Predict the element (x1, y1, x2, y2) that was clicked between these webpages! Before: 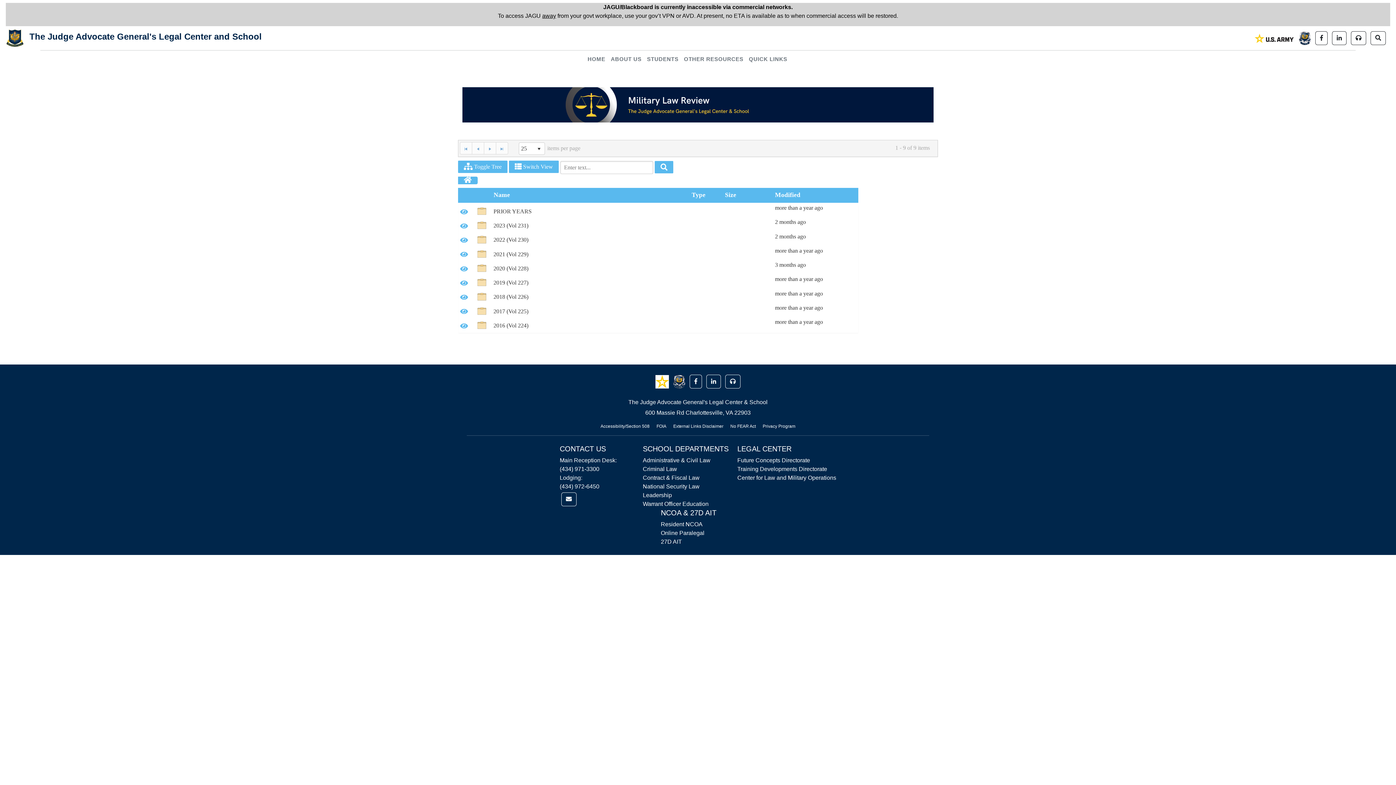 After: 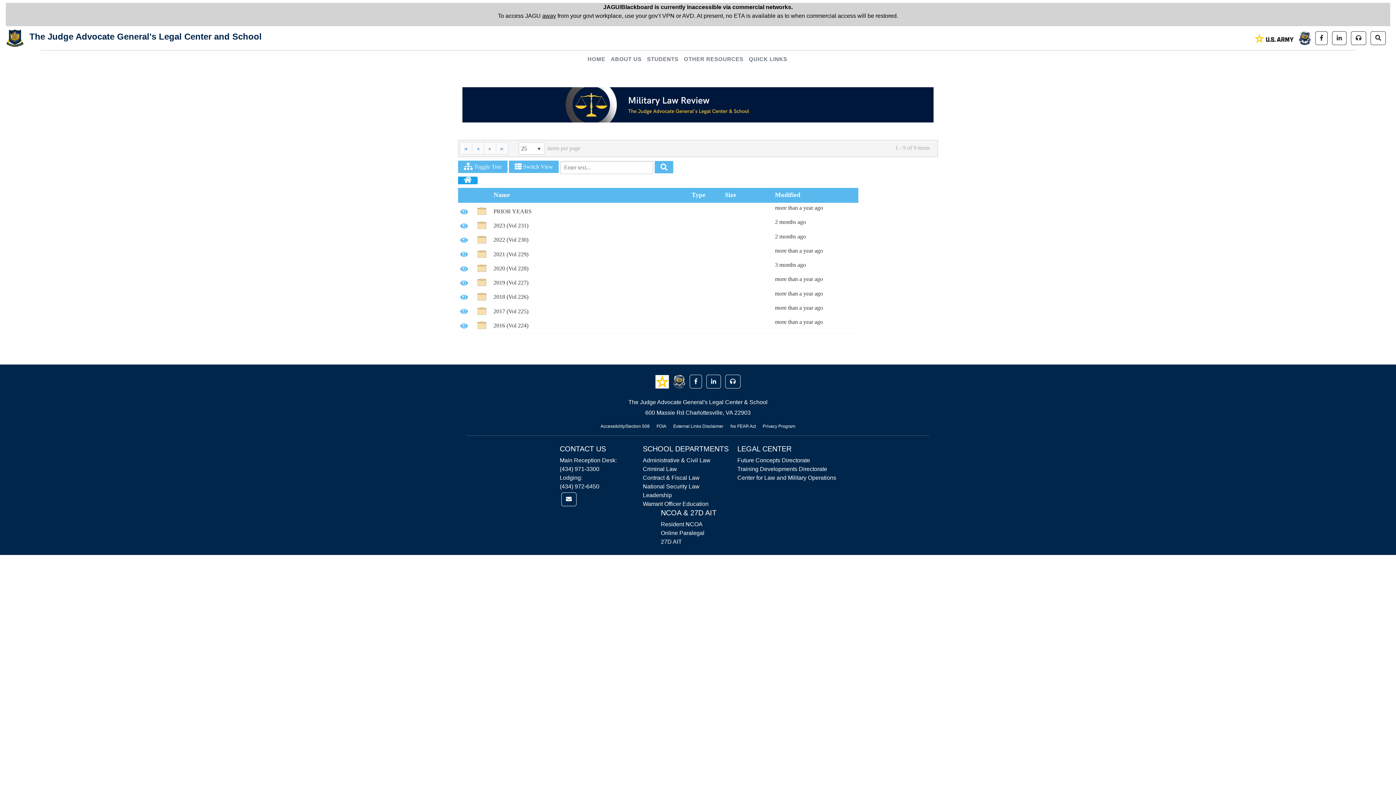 Action: bbox: (458, 176, 477, 184)